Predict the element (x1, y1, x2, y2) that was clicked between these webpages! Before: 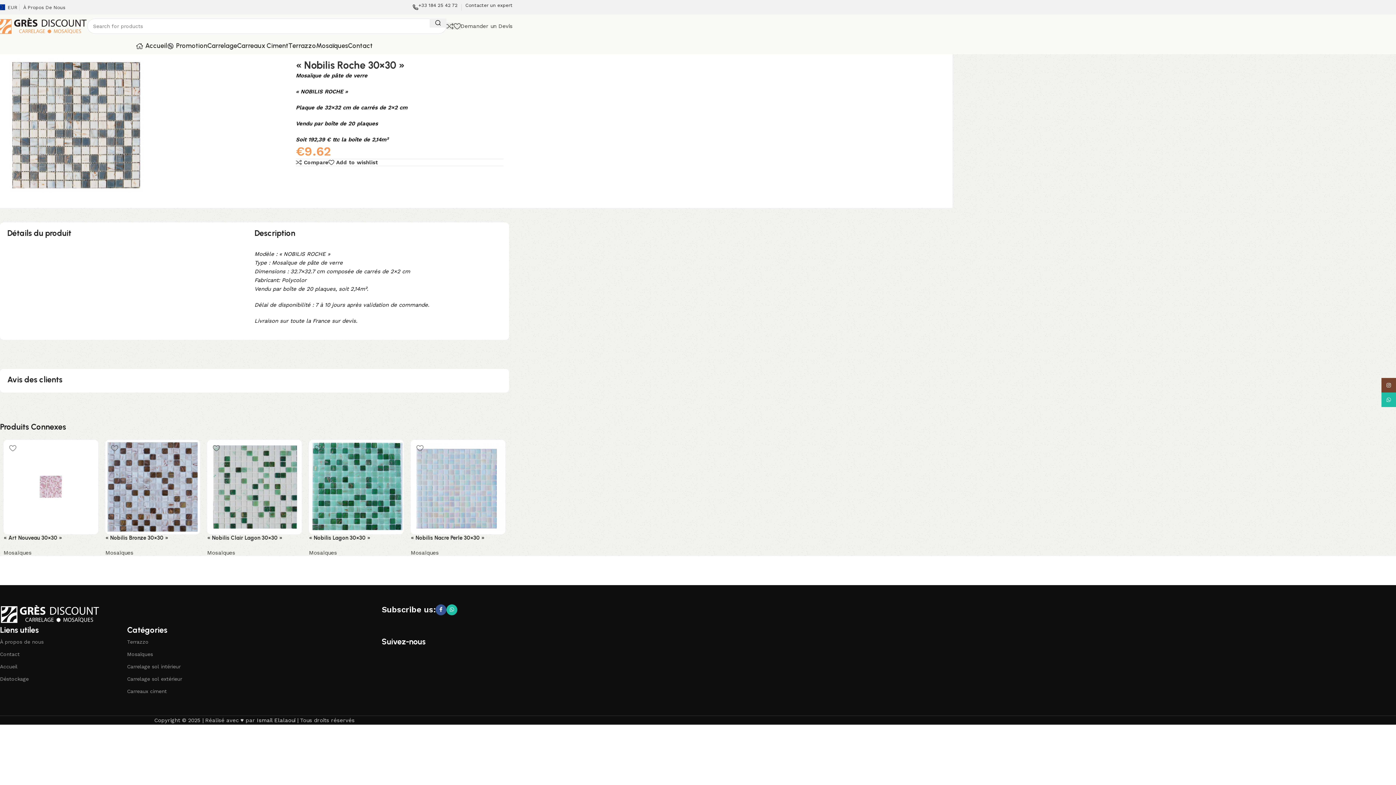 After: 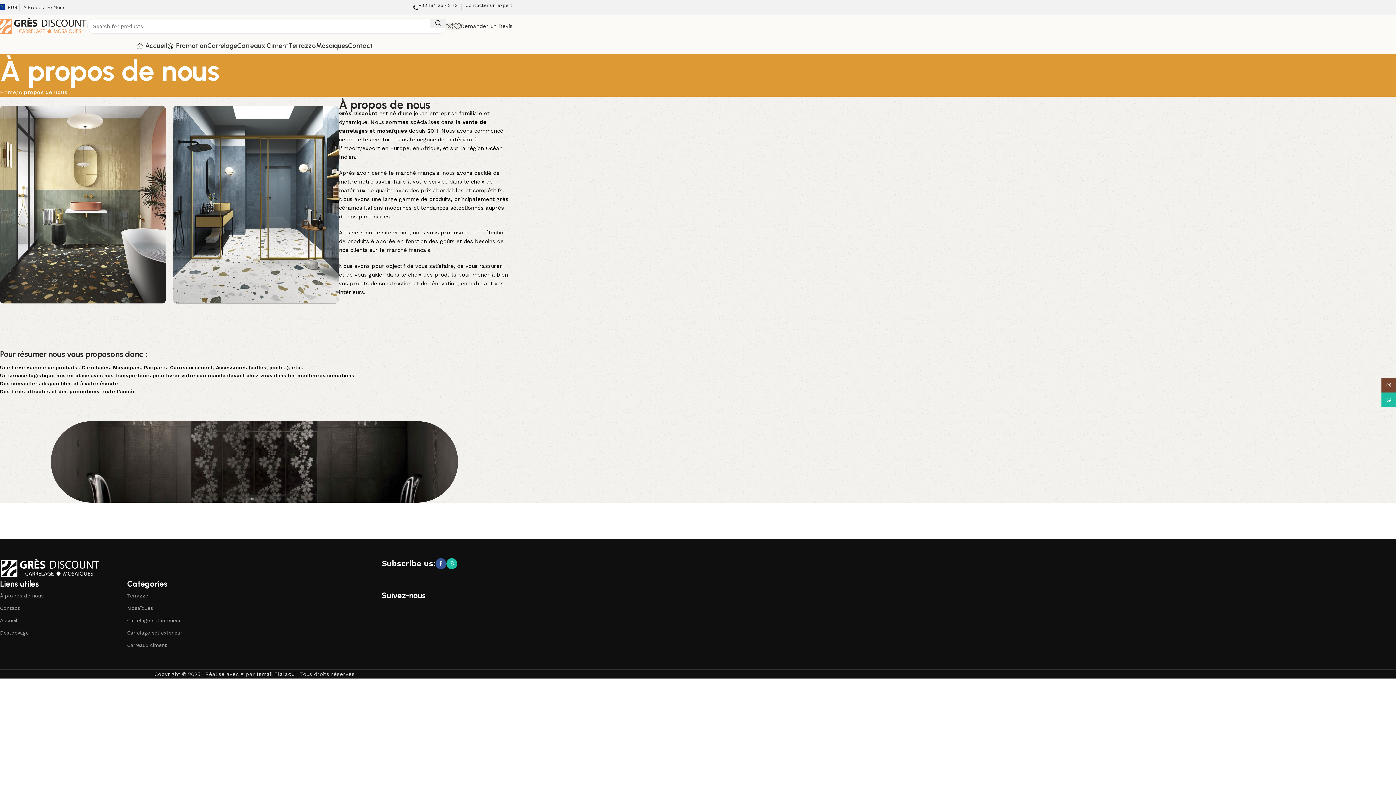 Action: label: À Propos De Nous bbox: (23, 0, 65, 14)